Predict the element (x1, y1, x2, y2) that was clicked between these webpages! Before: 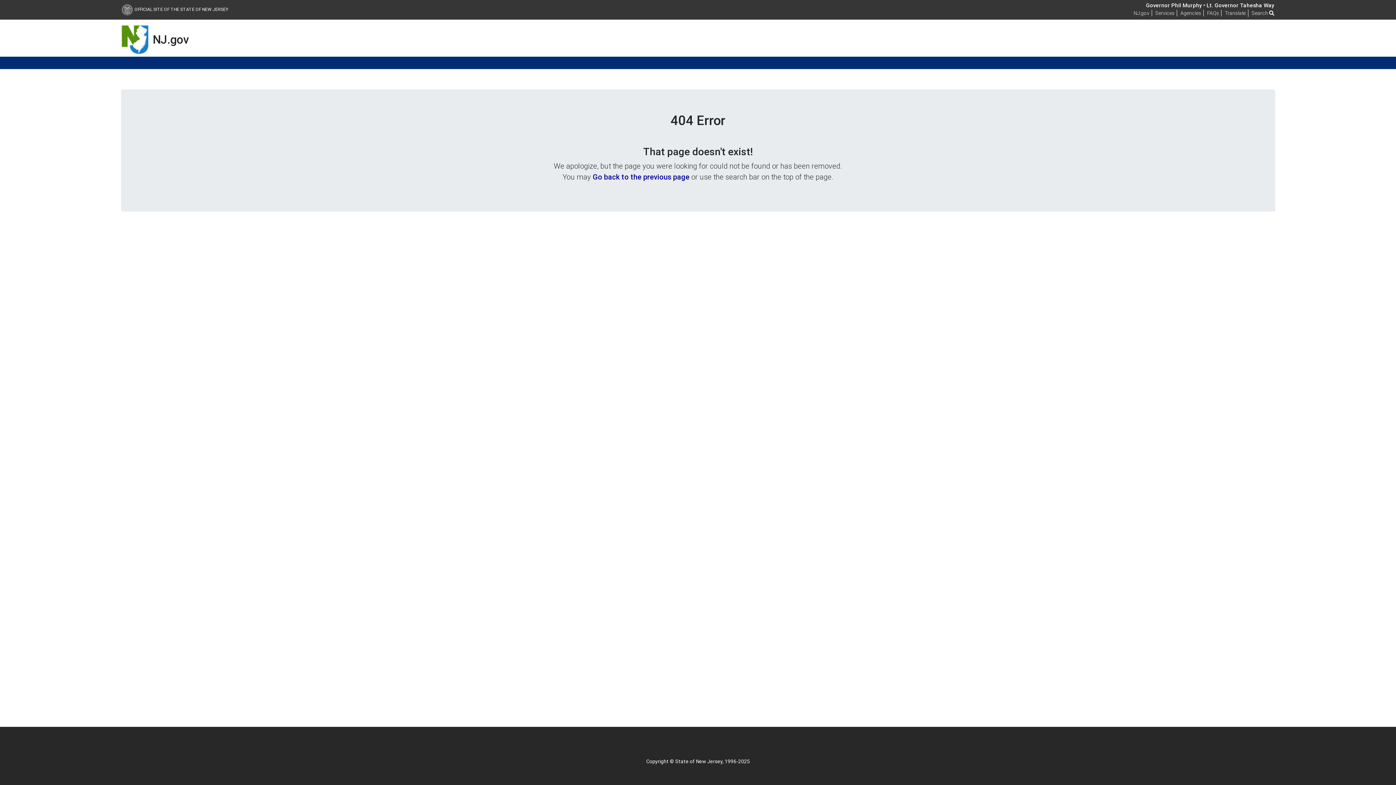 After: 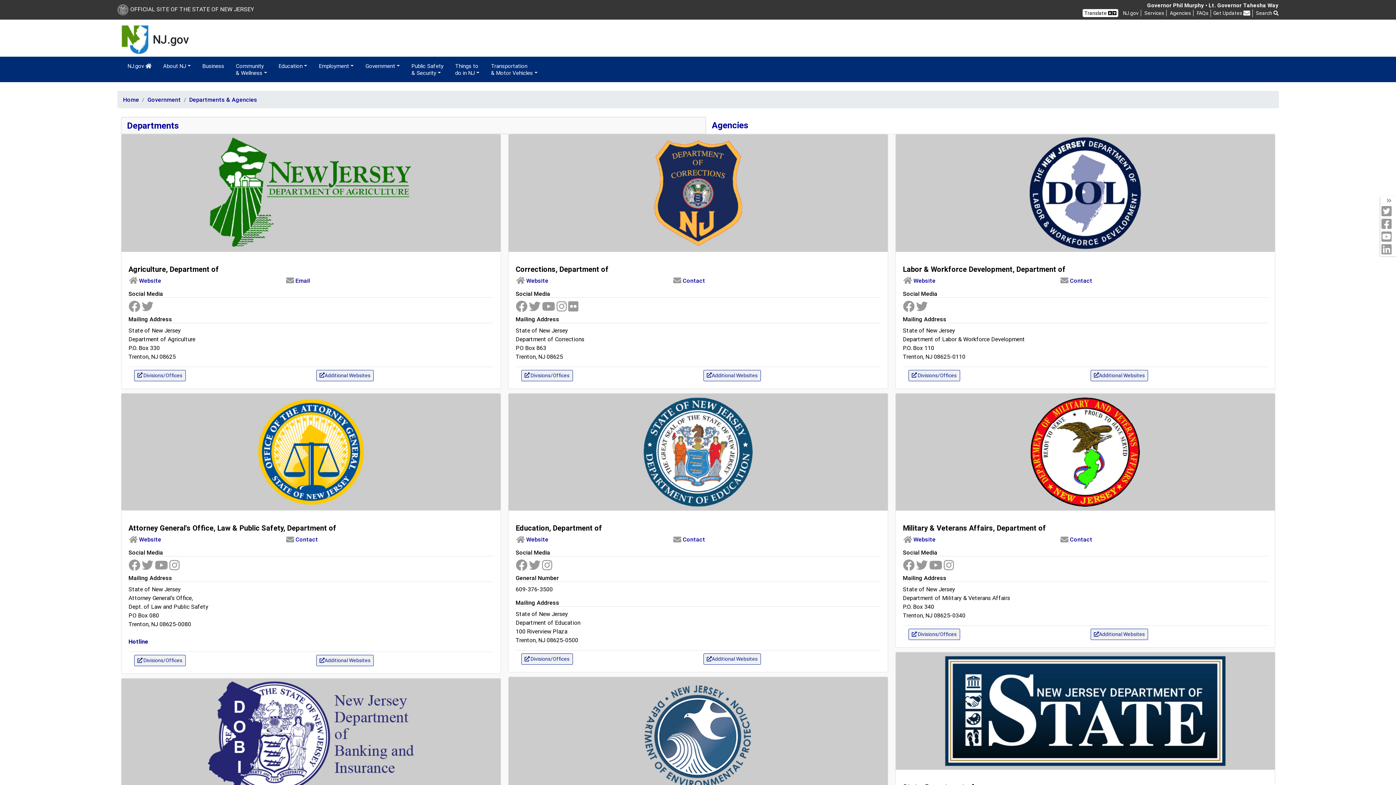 Action: label: Agencies bbox: (1180, 9, 1201, 16)